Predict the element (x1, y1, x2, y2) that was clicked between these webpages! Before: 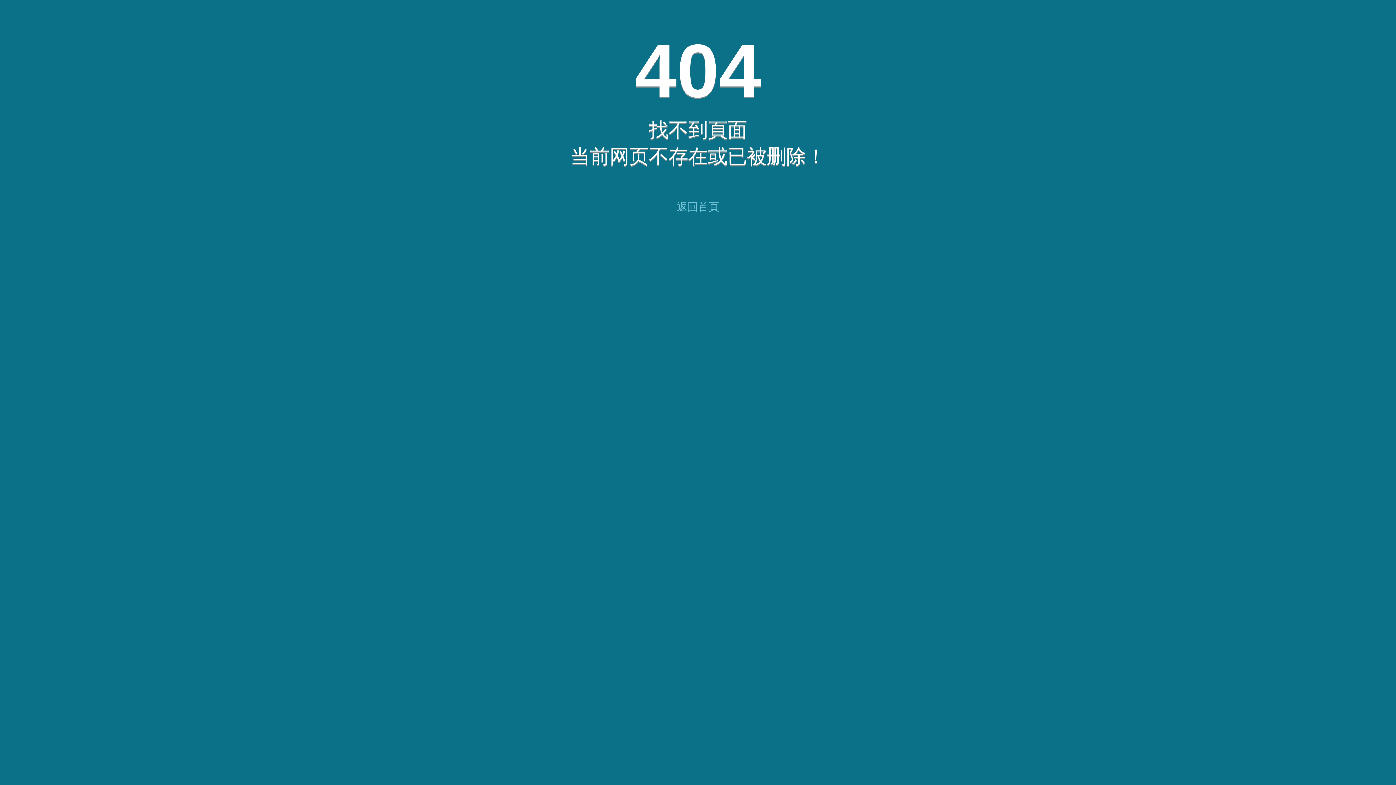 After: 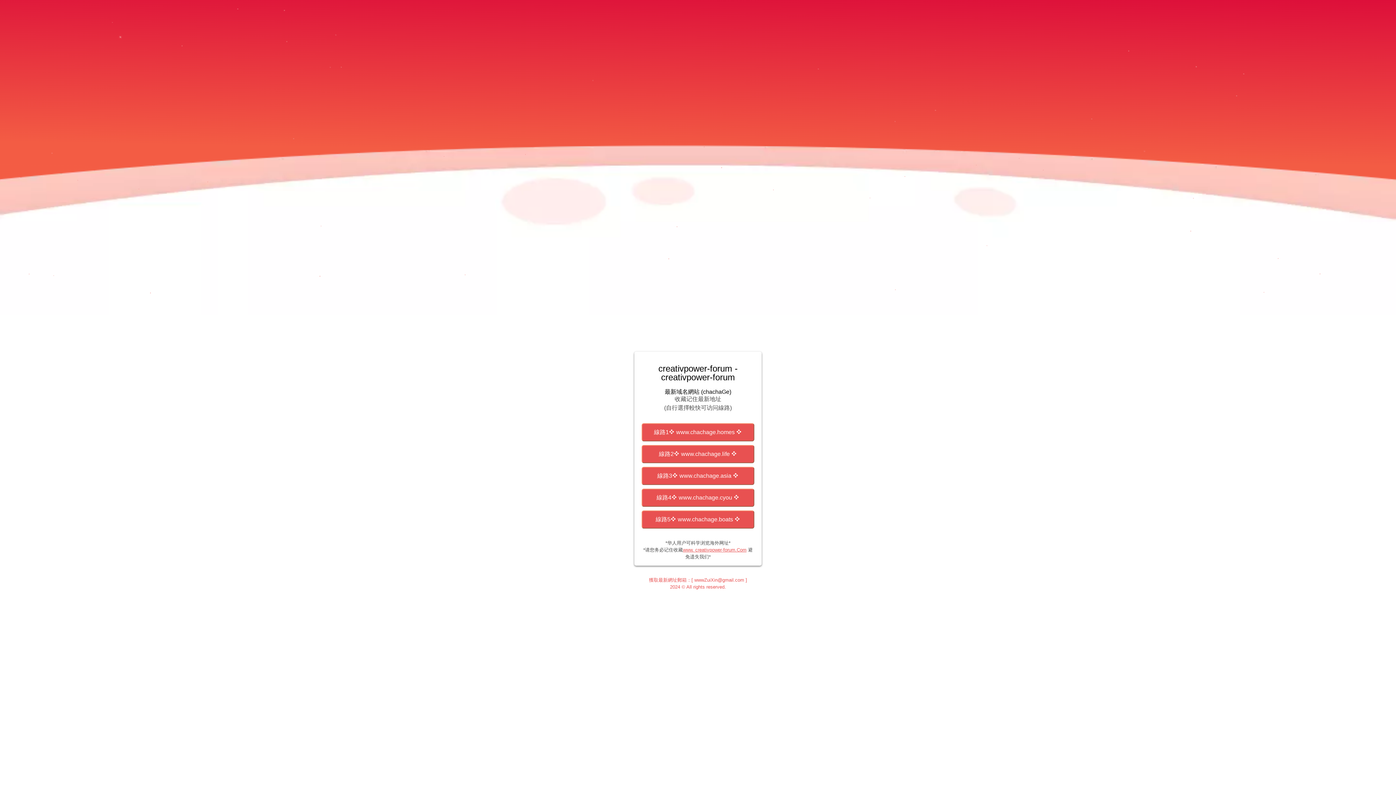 Action: bbox: (677, 201, 719, 212) label: 返回首頁